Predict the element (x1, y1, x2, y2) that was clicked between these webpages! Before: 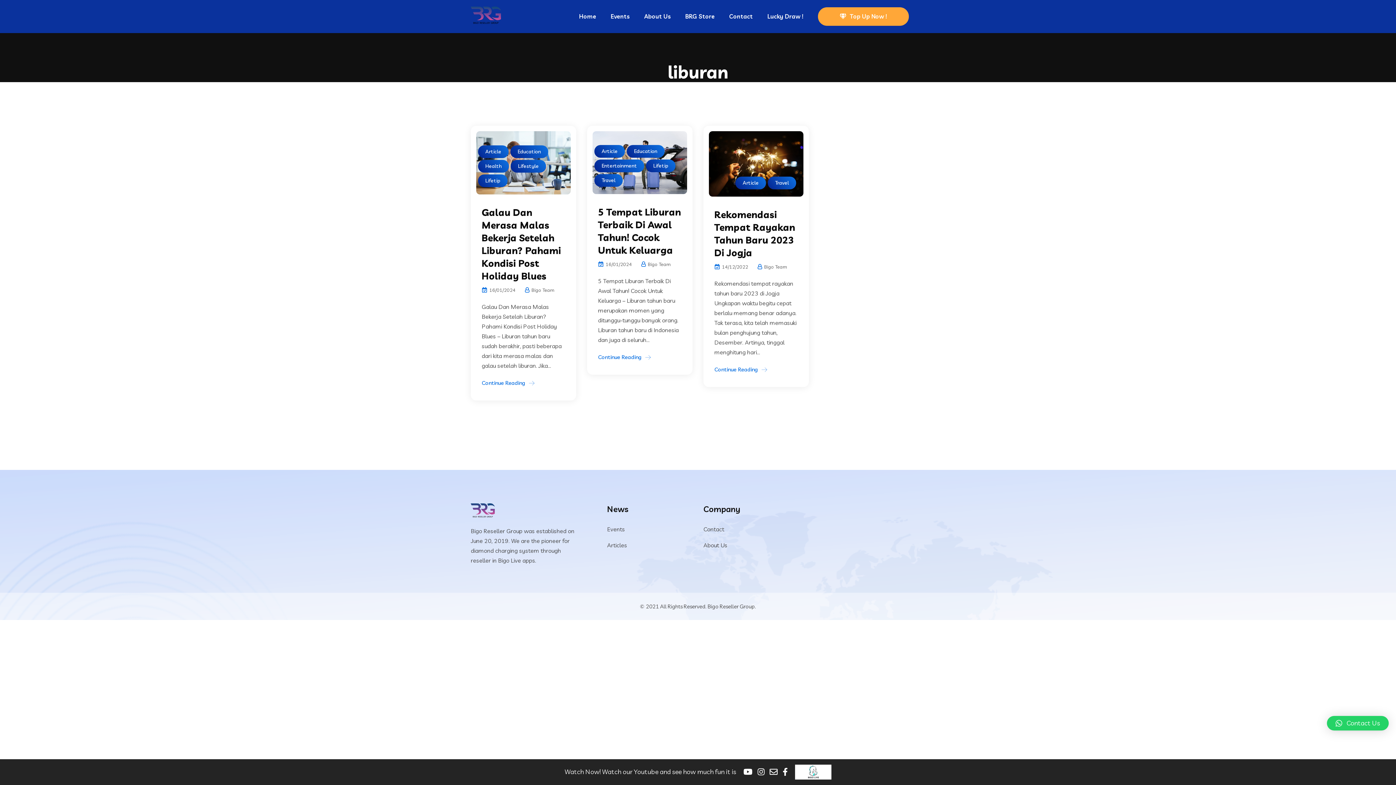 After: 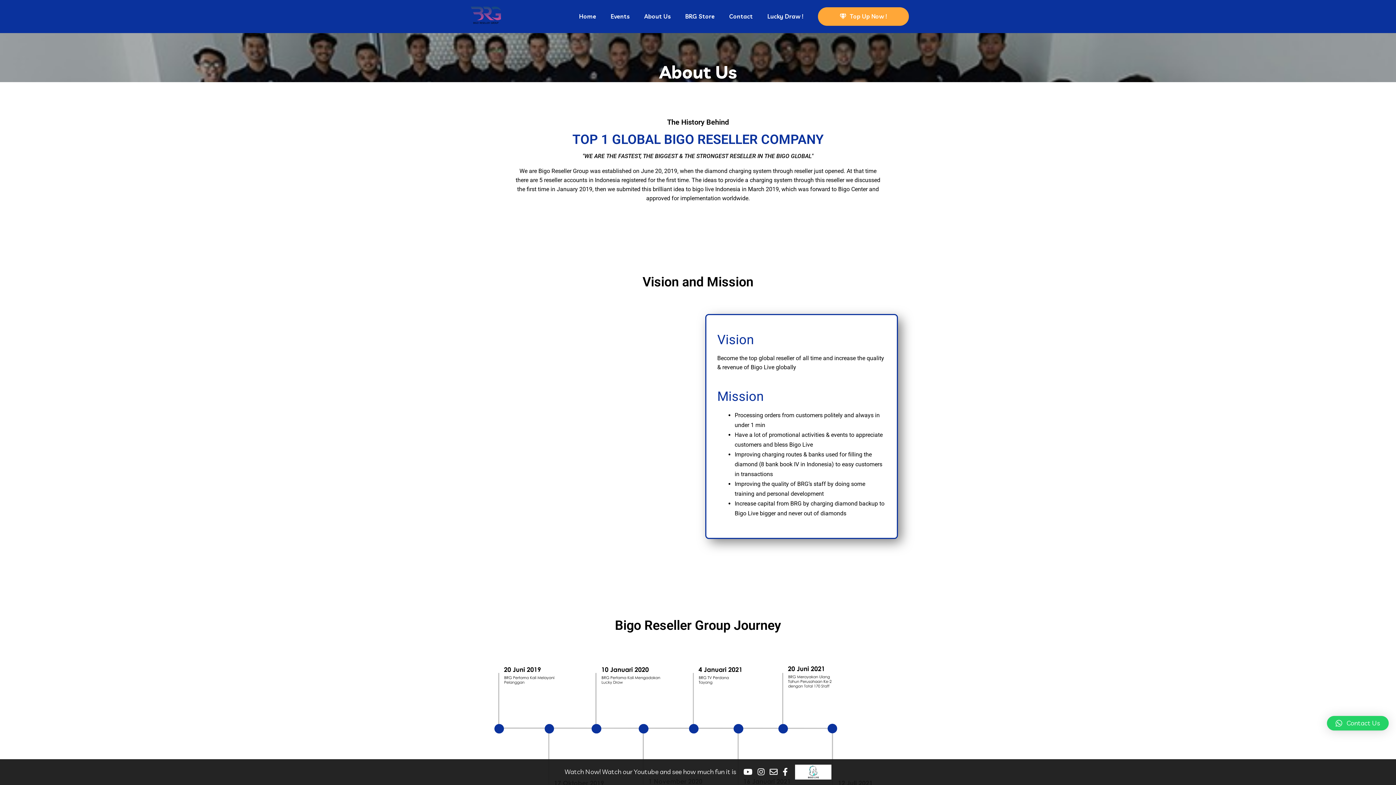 Action: label: About Us bbox: (644, 11, 670, 21)